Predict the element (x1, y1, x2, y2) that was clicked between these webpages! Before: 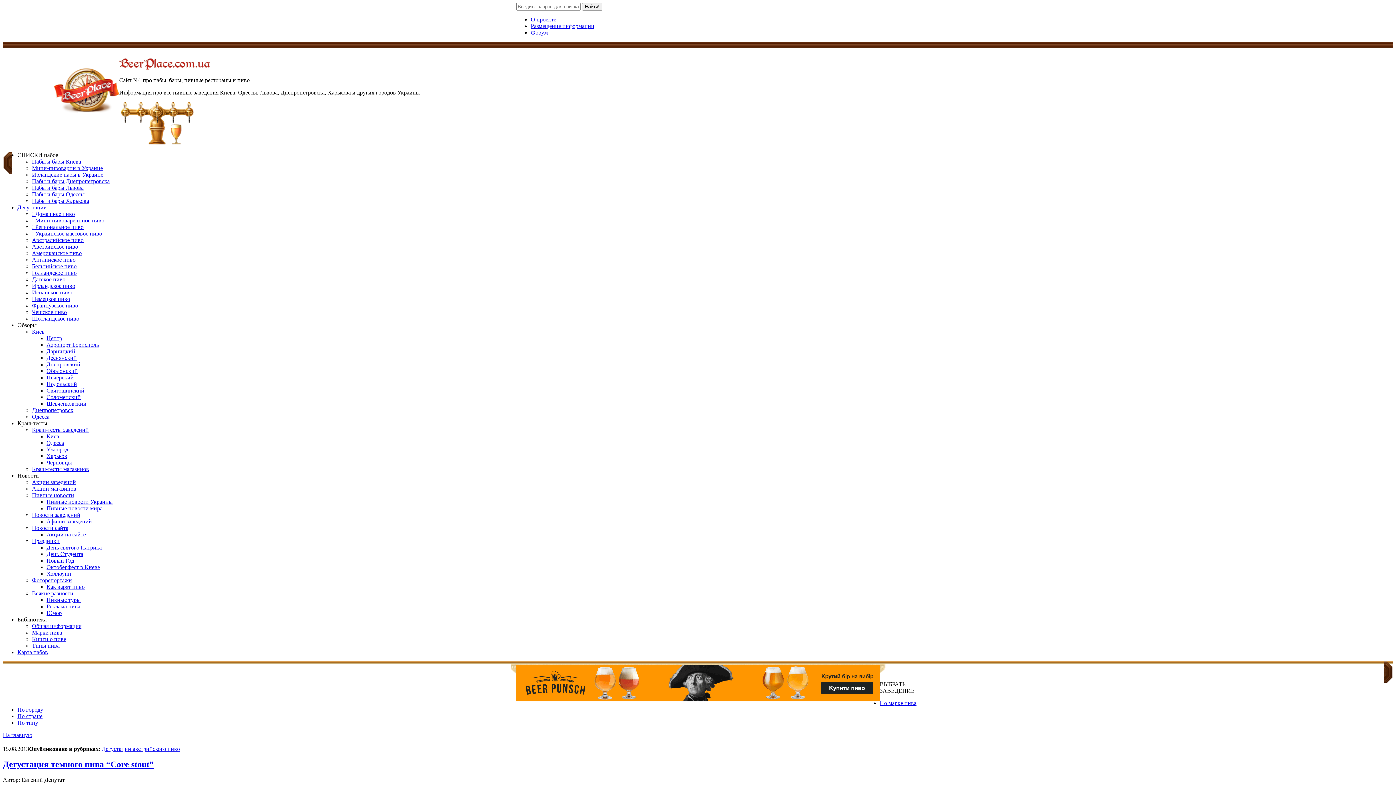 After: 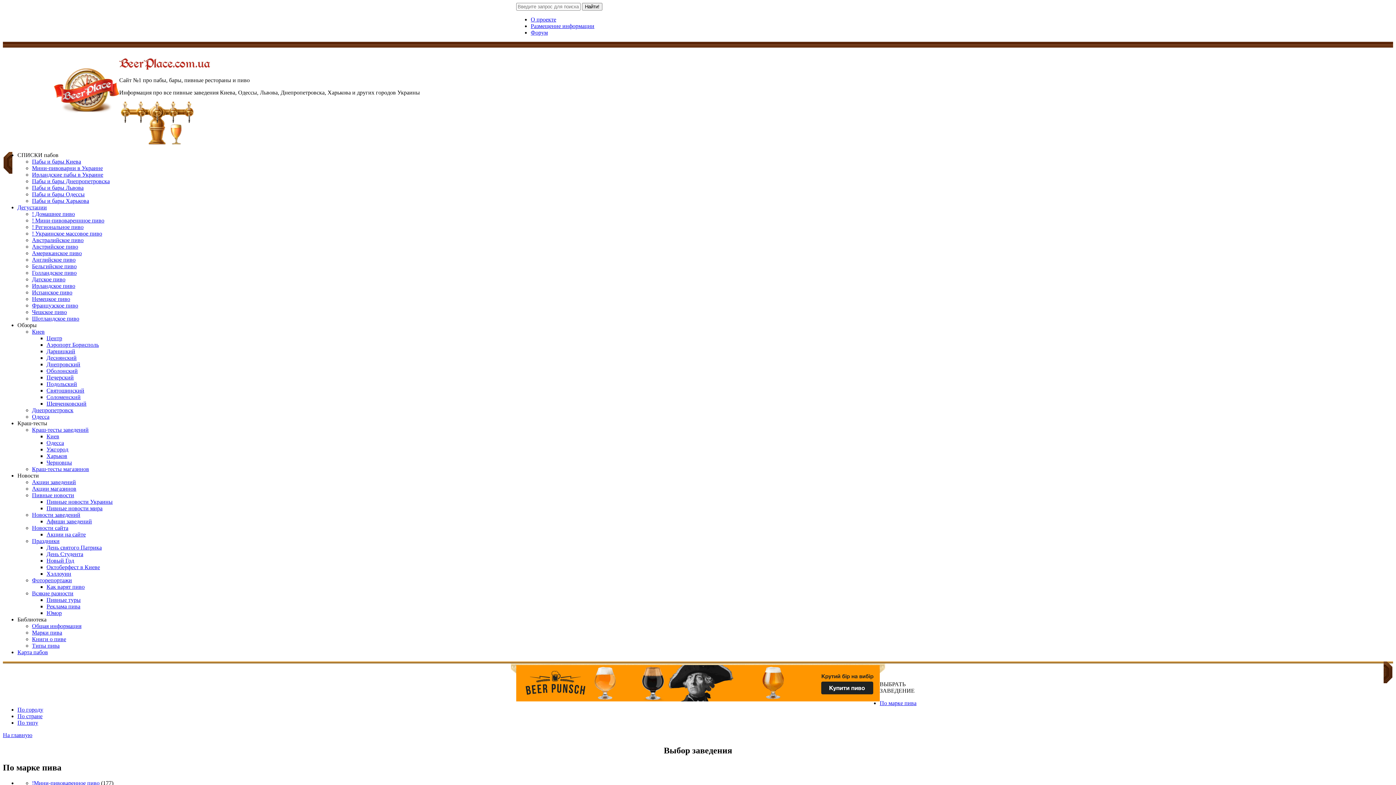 Action: label: По марке пива bbox: (880, 700, 916, 706)